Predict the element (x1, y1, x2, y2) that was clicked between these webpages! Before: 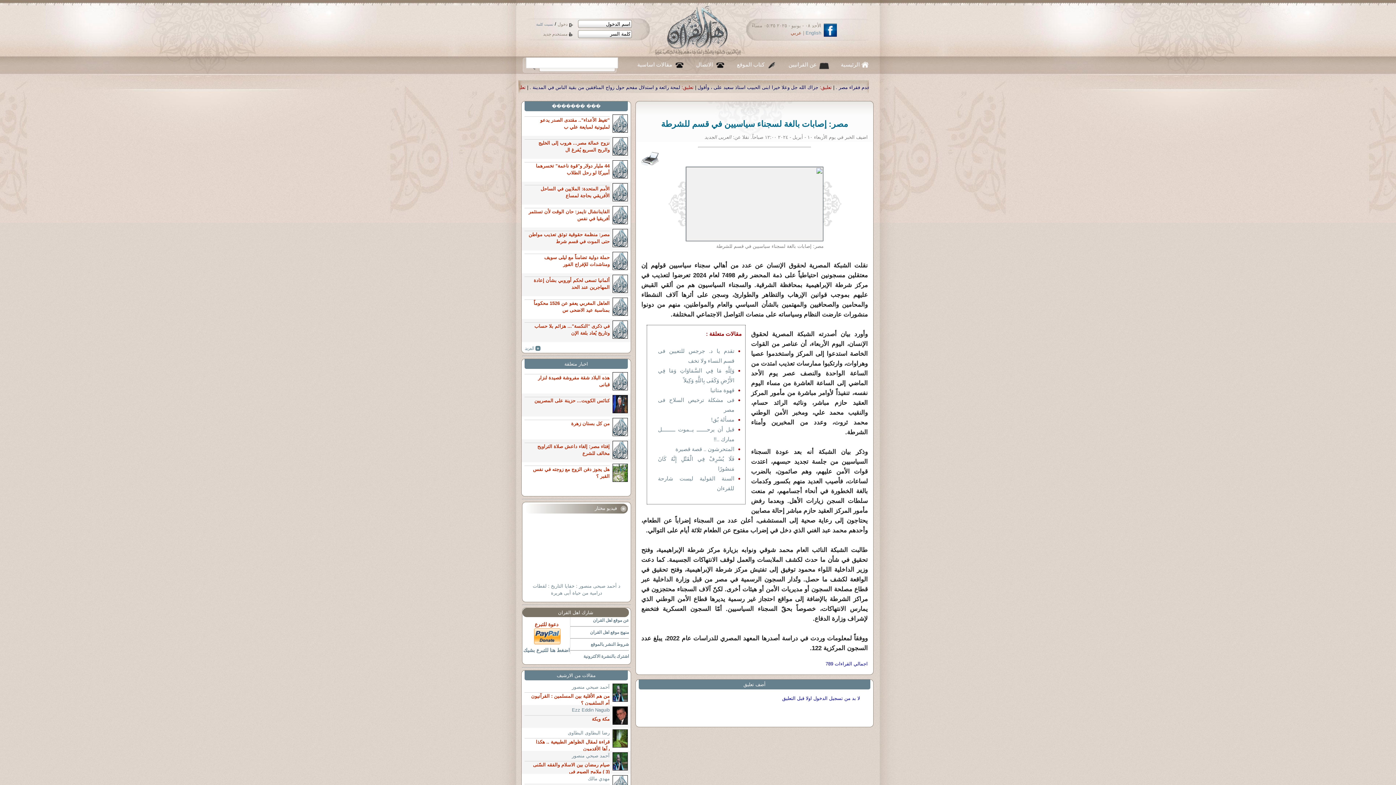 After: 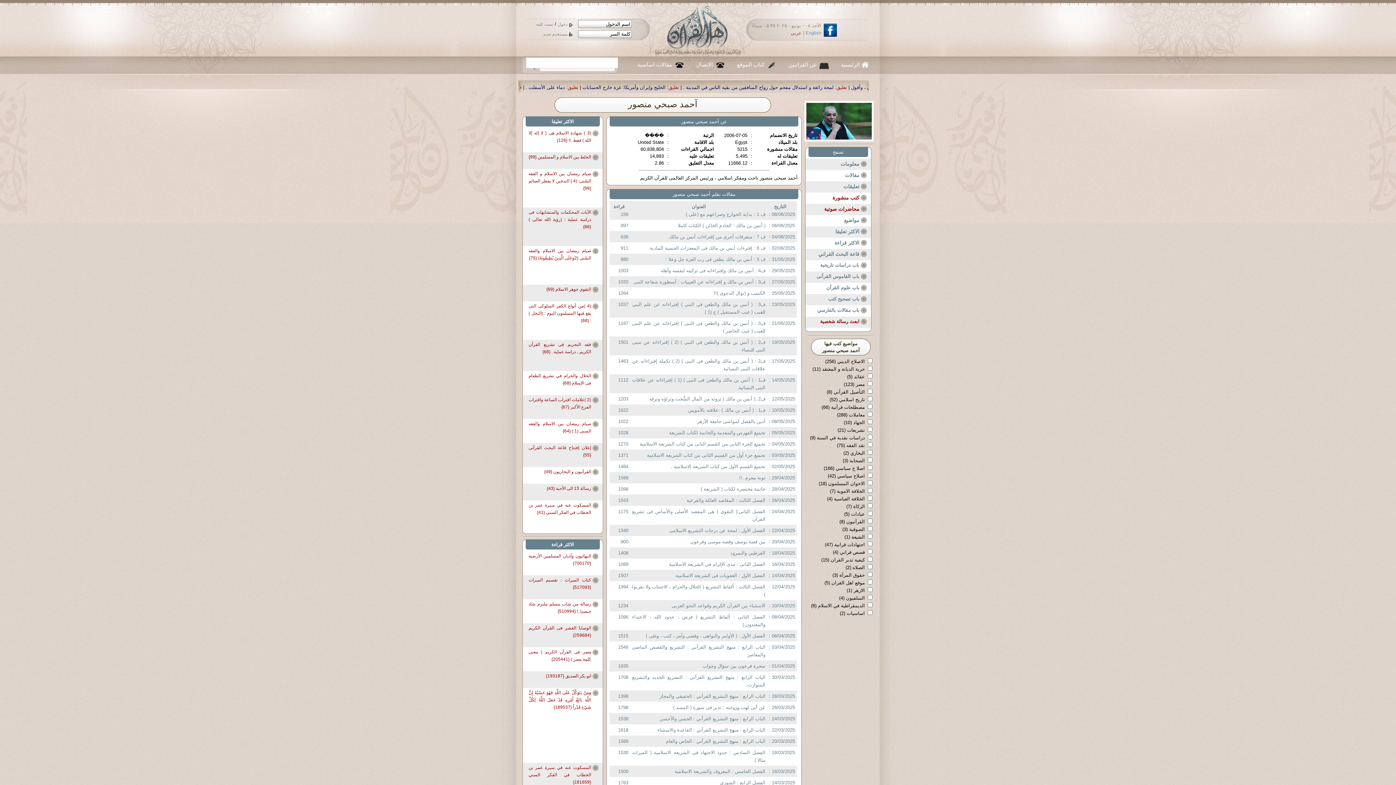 Action: bbox: (524, 372, 628, 374)